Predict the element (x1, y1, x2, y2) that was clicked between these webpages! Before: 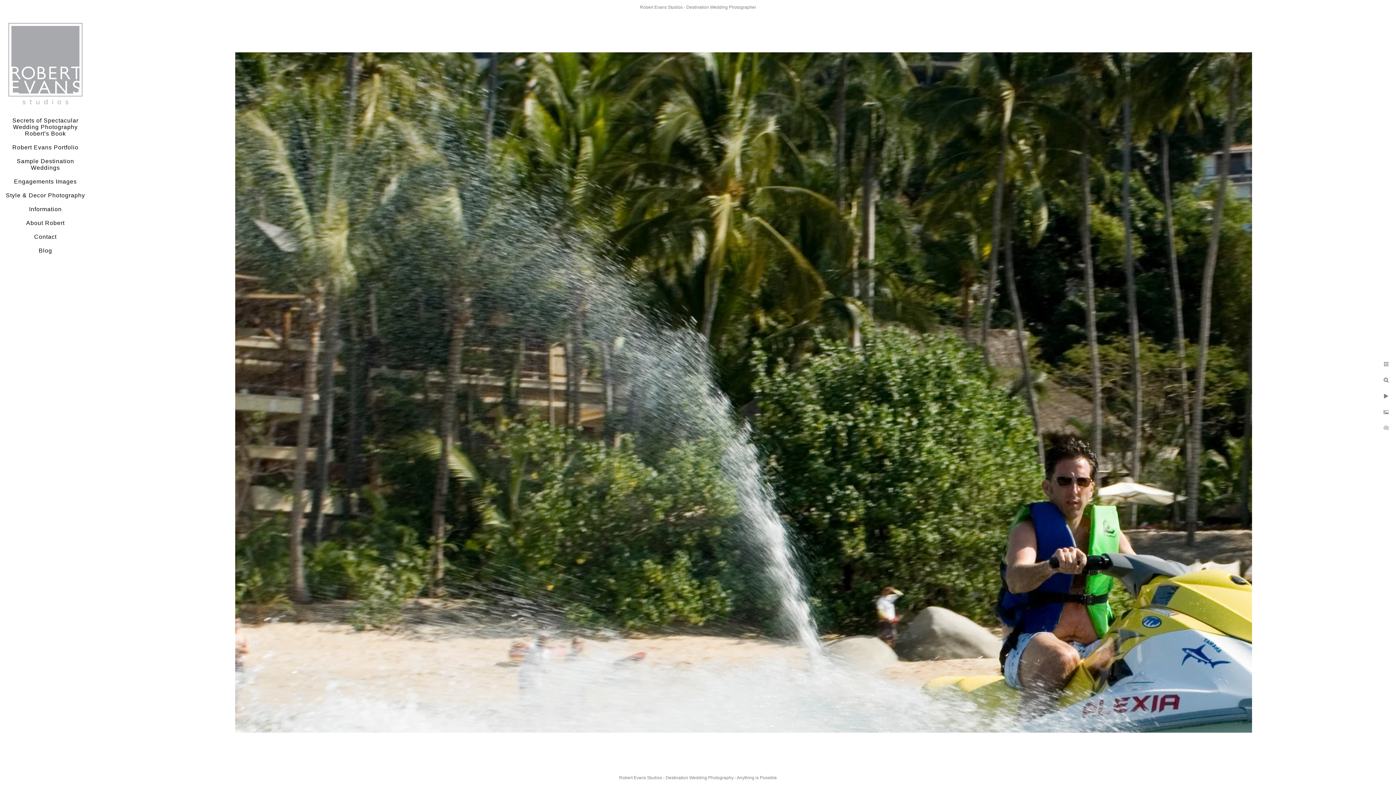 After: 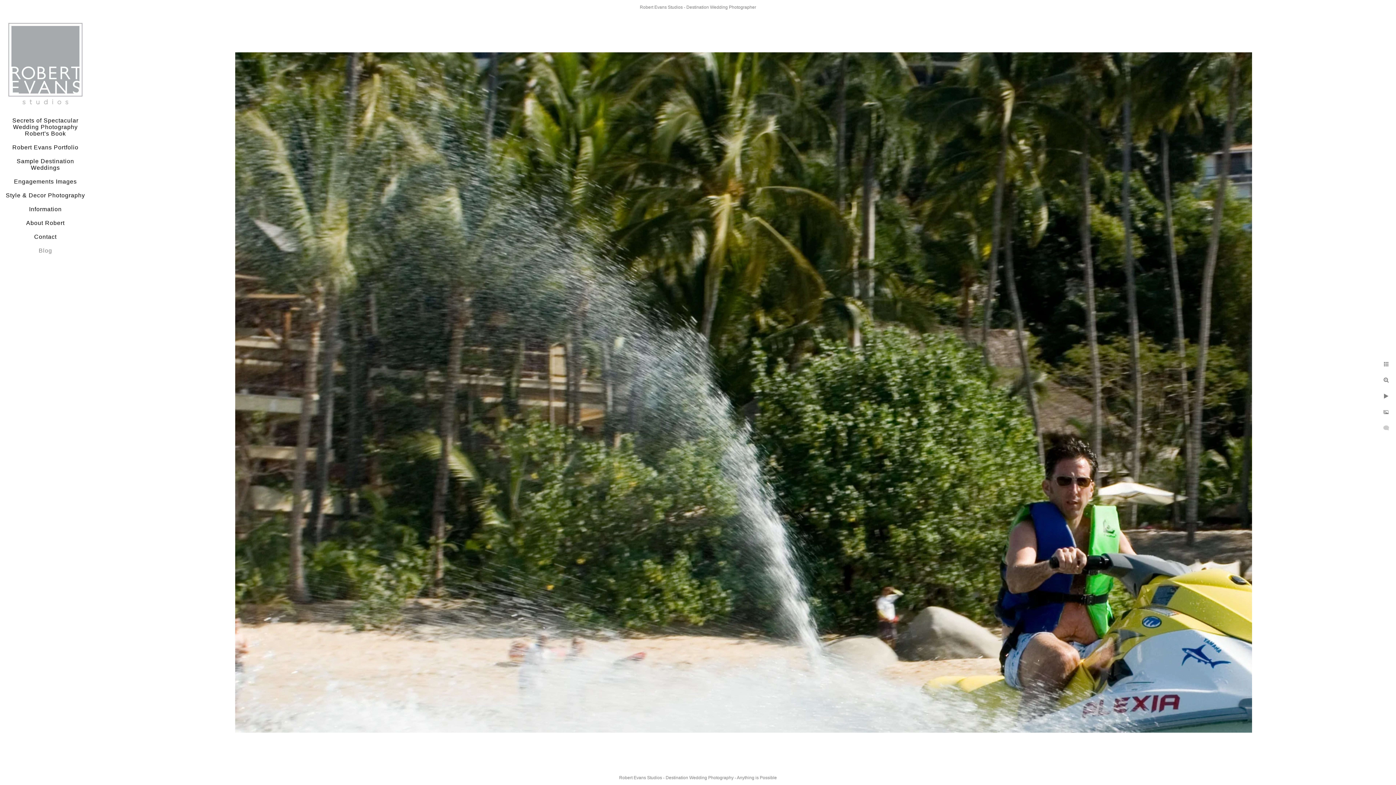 Action: label: Blog bbox: (38, 247, 52, 253)